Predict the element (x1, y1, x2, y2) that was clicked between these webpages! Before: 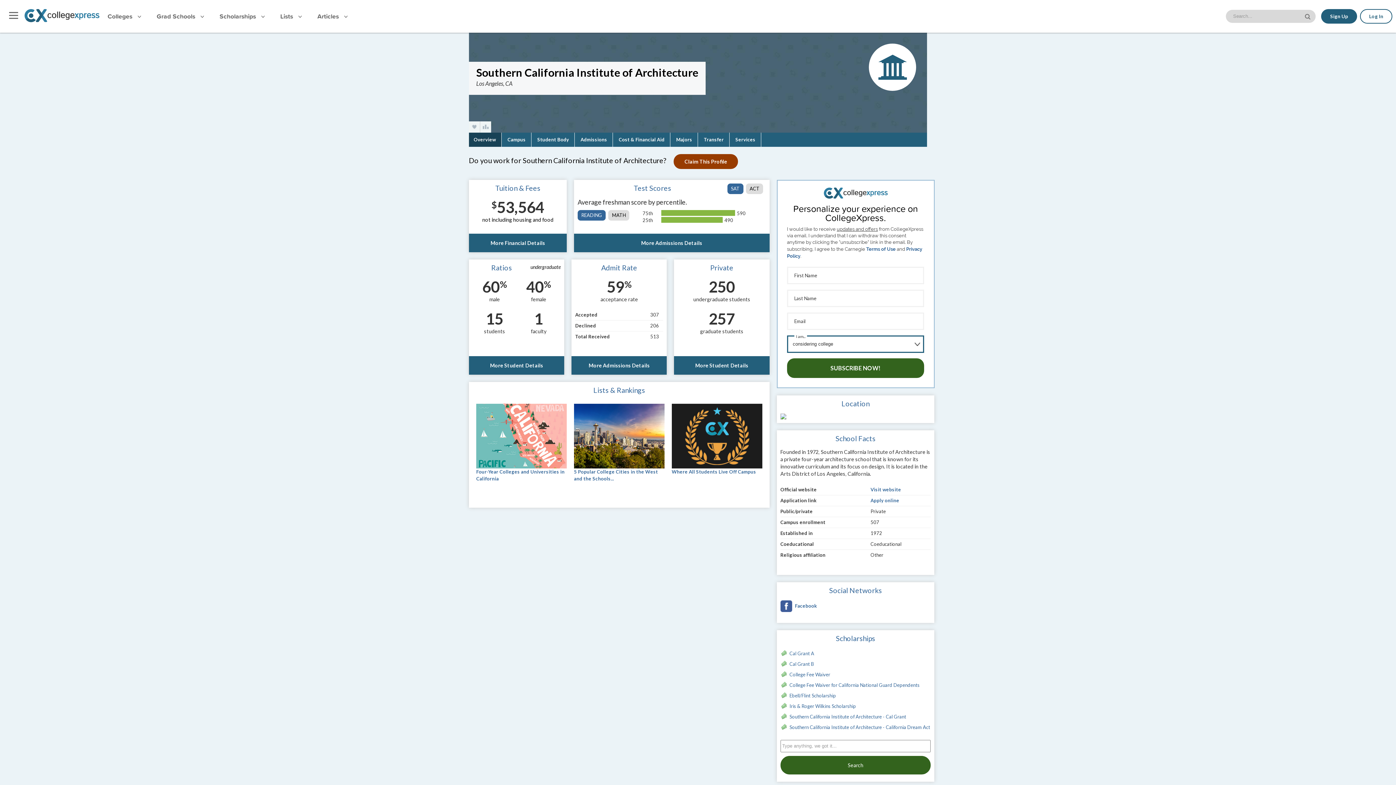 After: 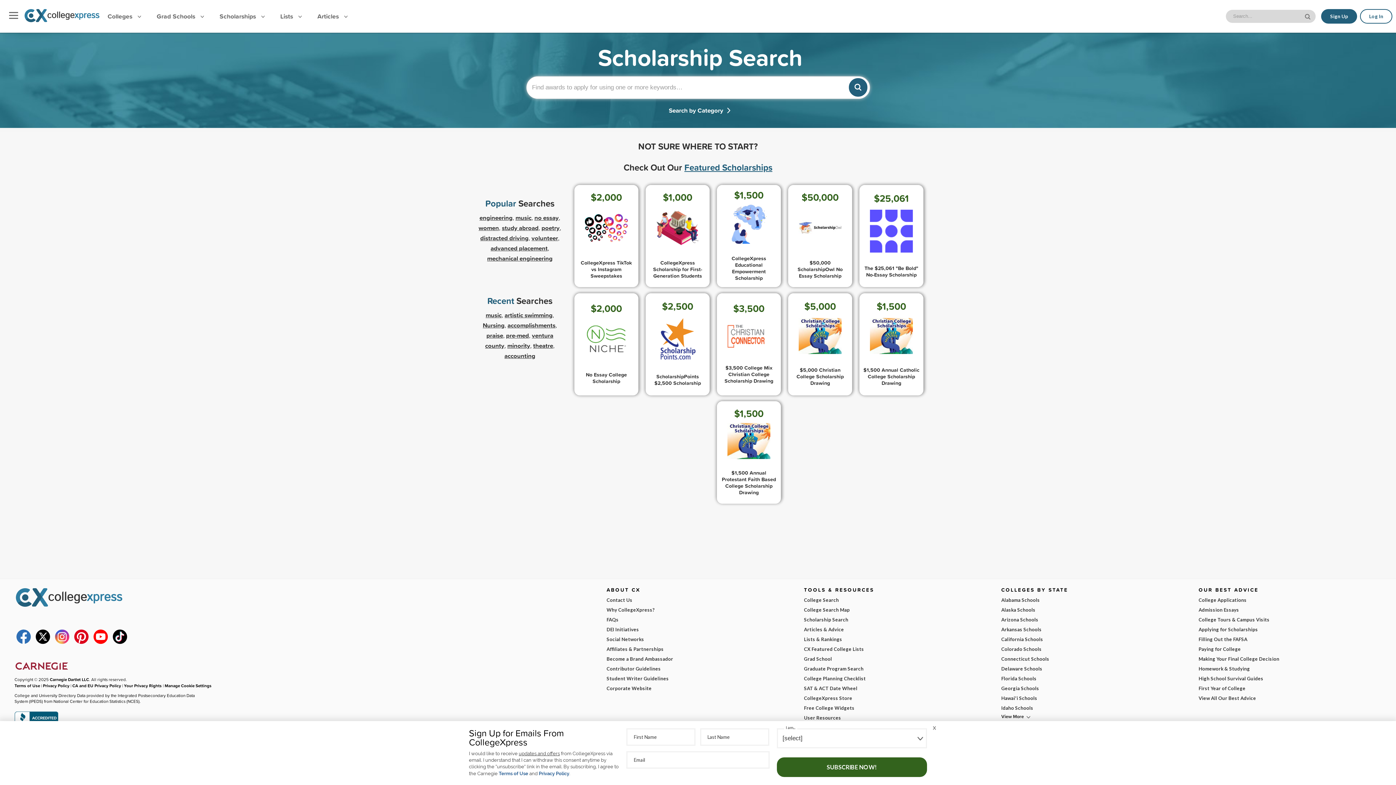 Action: bbox: (212, 5, 272, 26) label: Scholarships   